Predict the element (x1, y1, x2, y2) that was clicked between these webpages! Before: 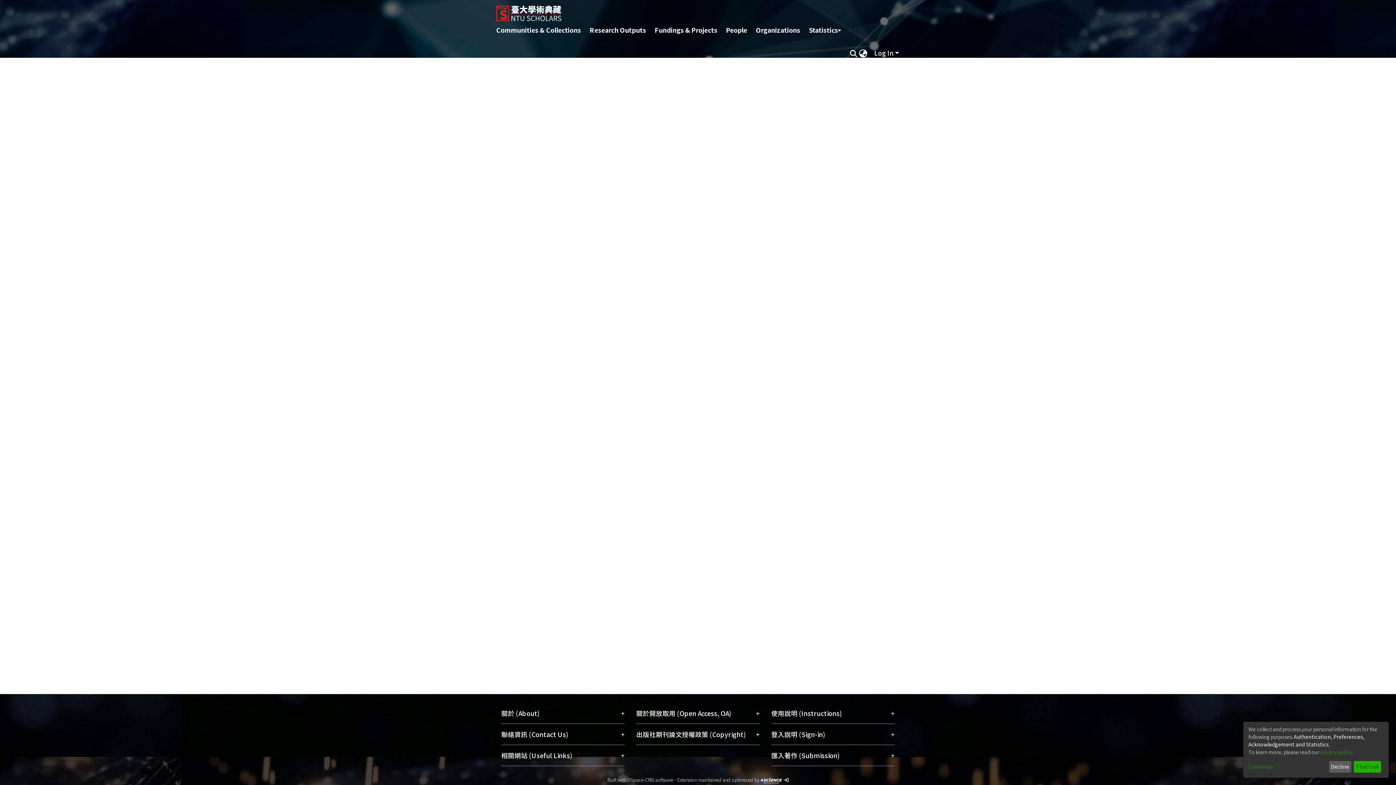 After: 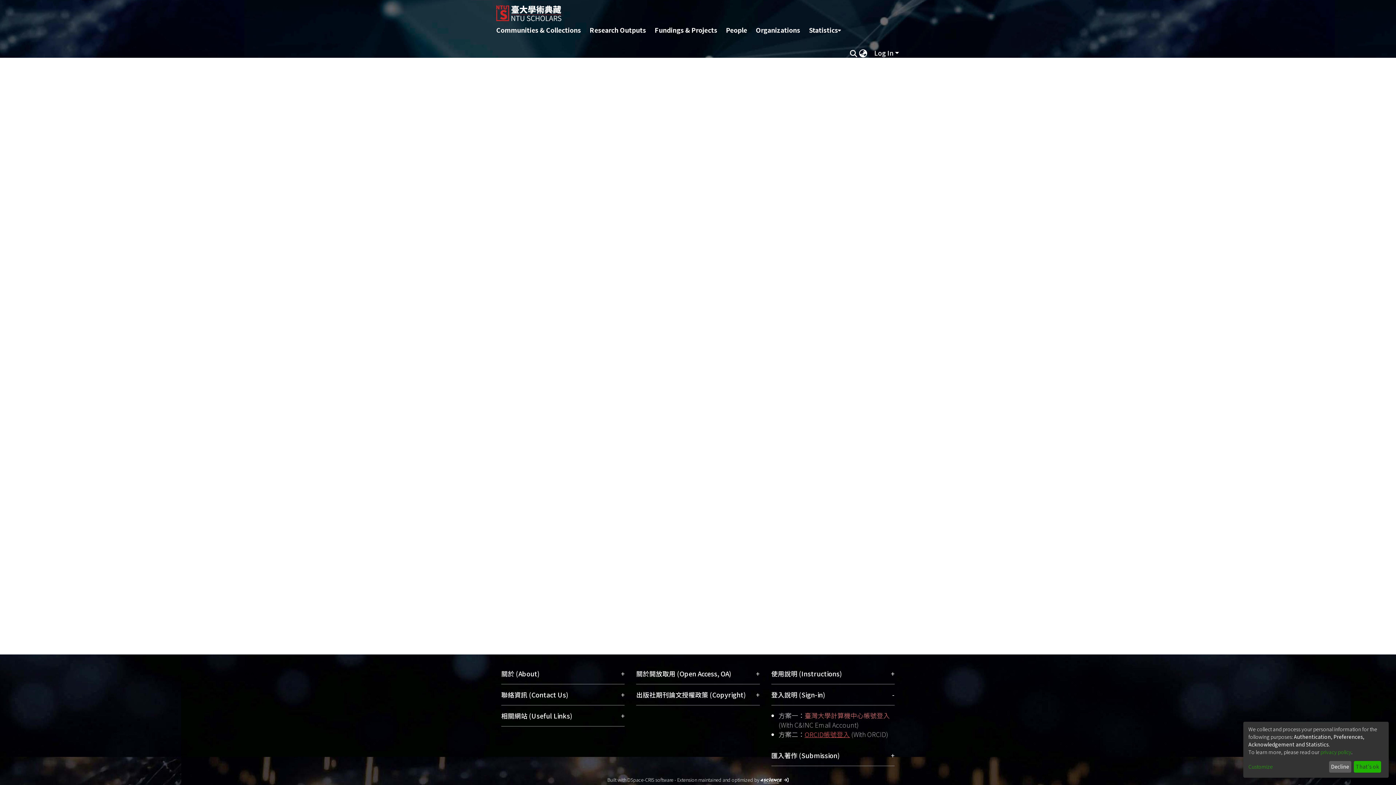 Action: bbox: (771, 724, 894, 745) label: 登入說明 (Sign-in)
+